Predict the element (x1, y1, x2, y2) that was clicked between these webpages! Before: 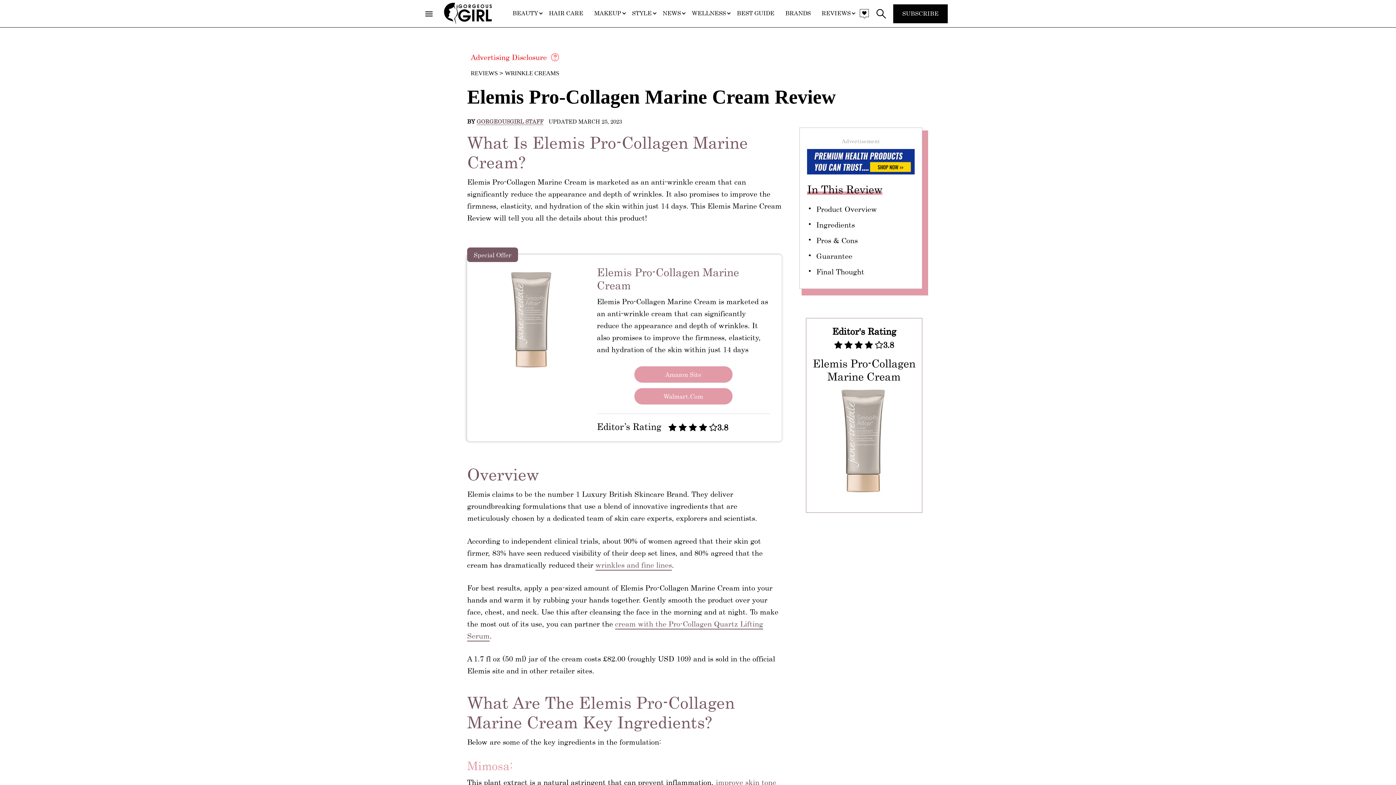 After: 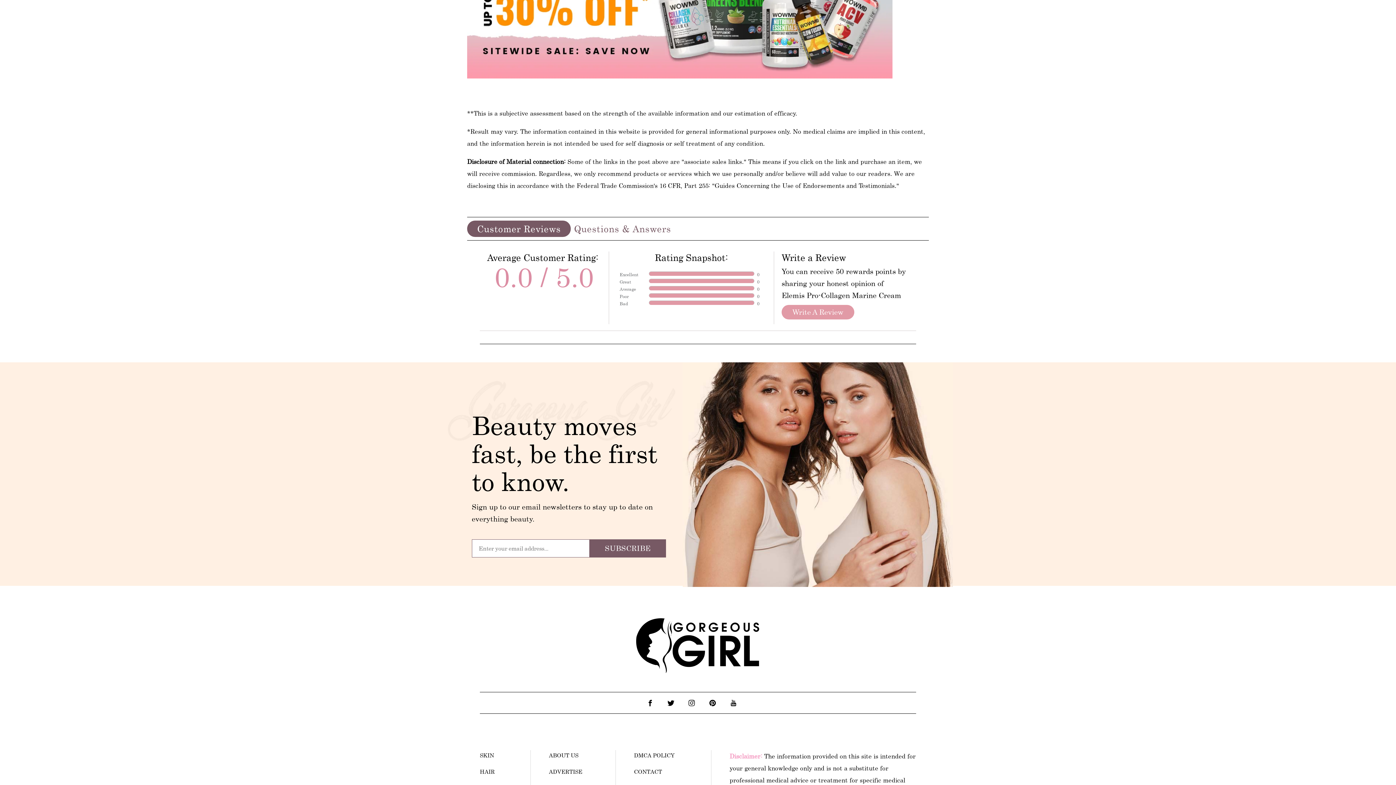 Action: label: SUBSCRIBE bbox: (893, 4, 948, 23)